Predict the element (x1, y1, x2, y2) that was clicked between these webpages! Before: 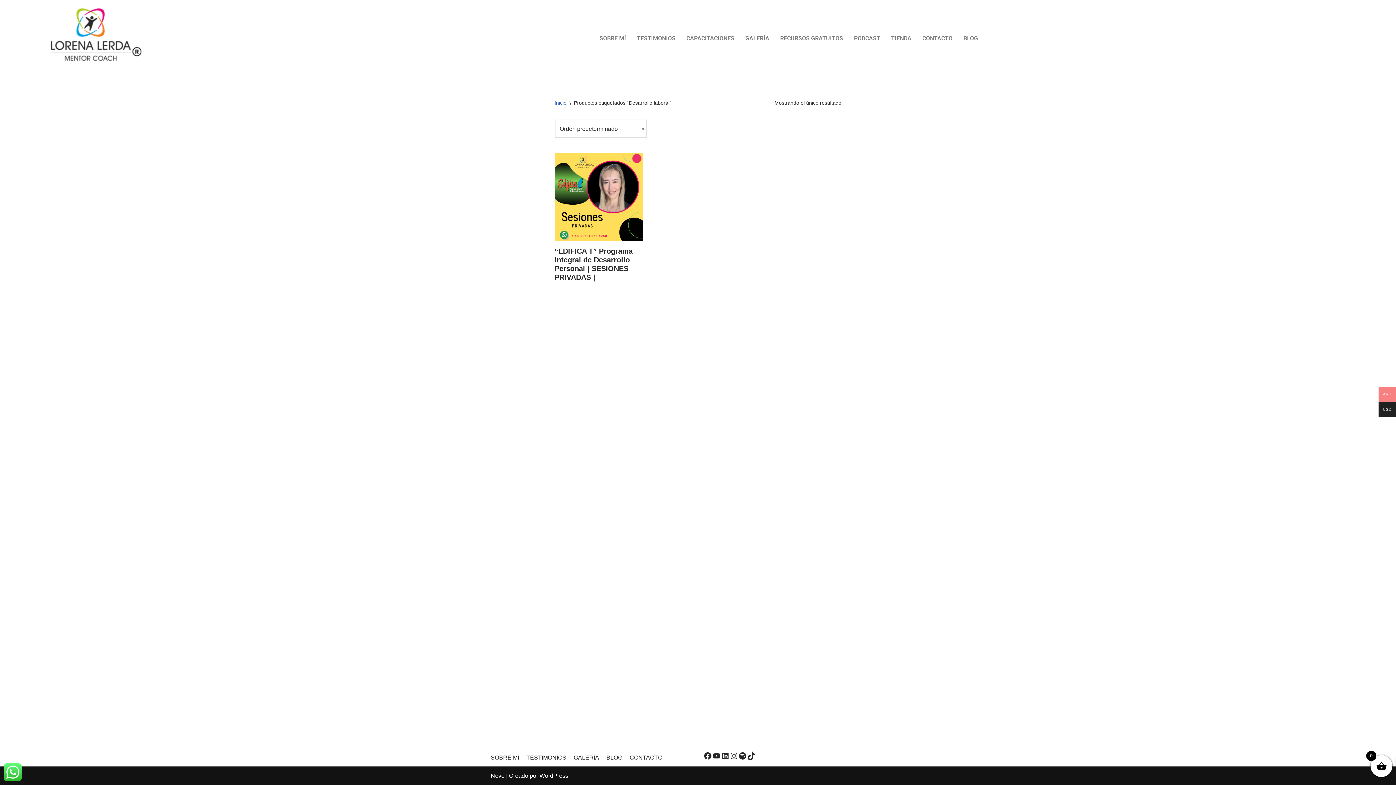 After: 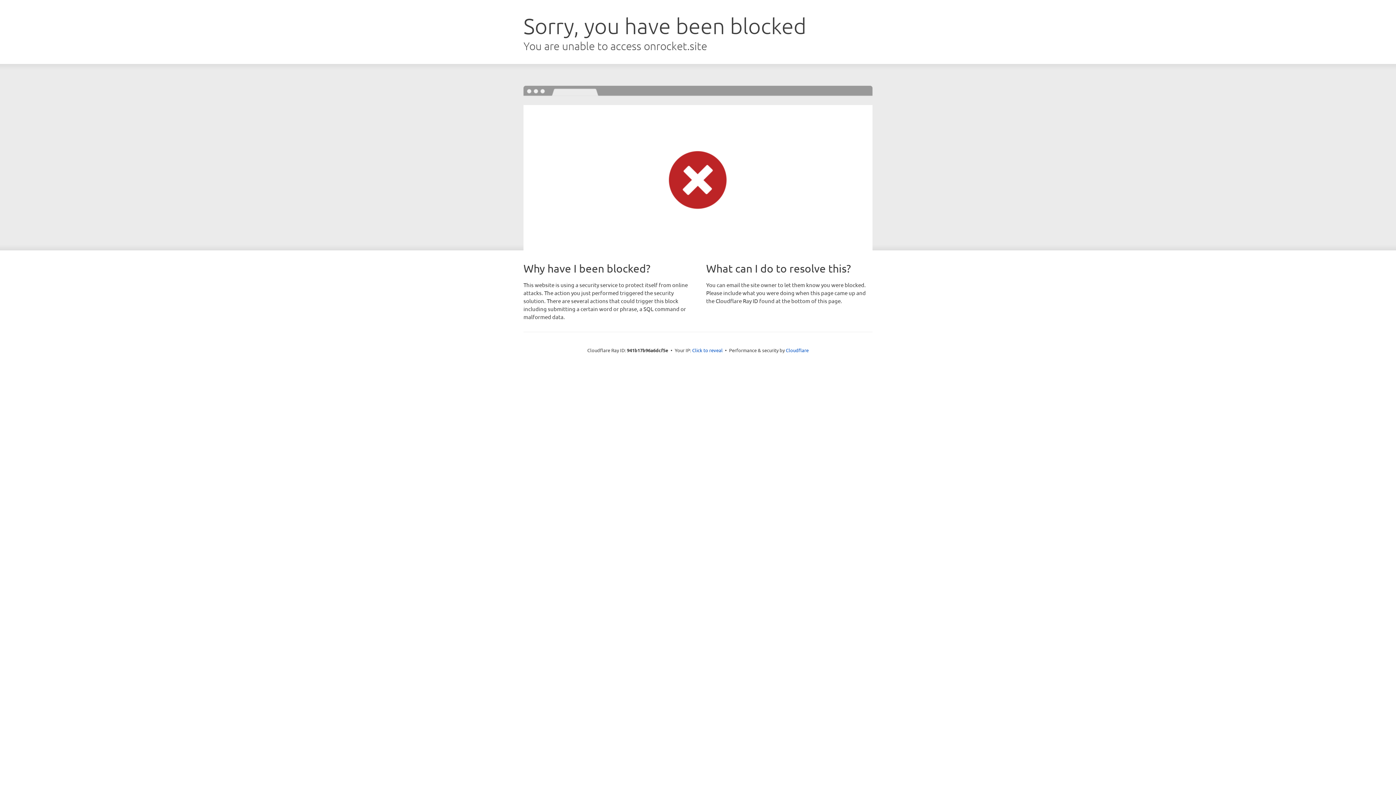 Action: label: Neve bbox: (490, 773, 504, 779)